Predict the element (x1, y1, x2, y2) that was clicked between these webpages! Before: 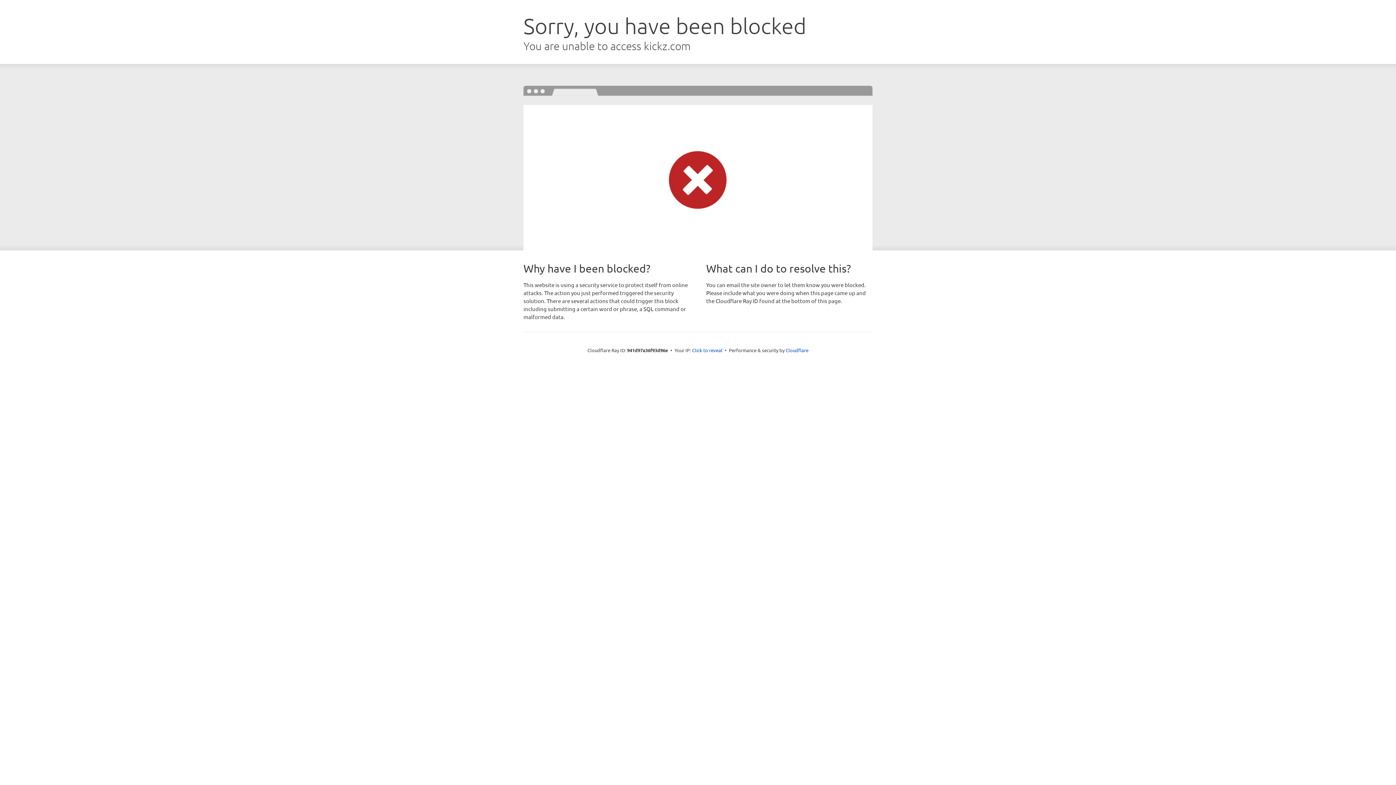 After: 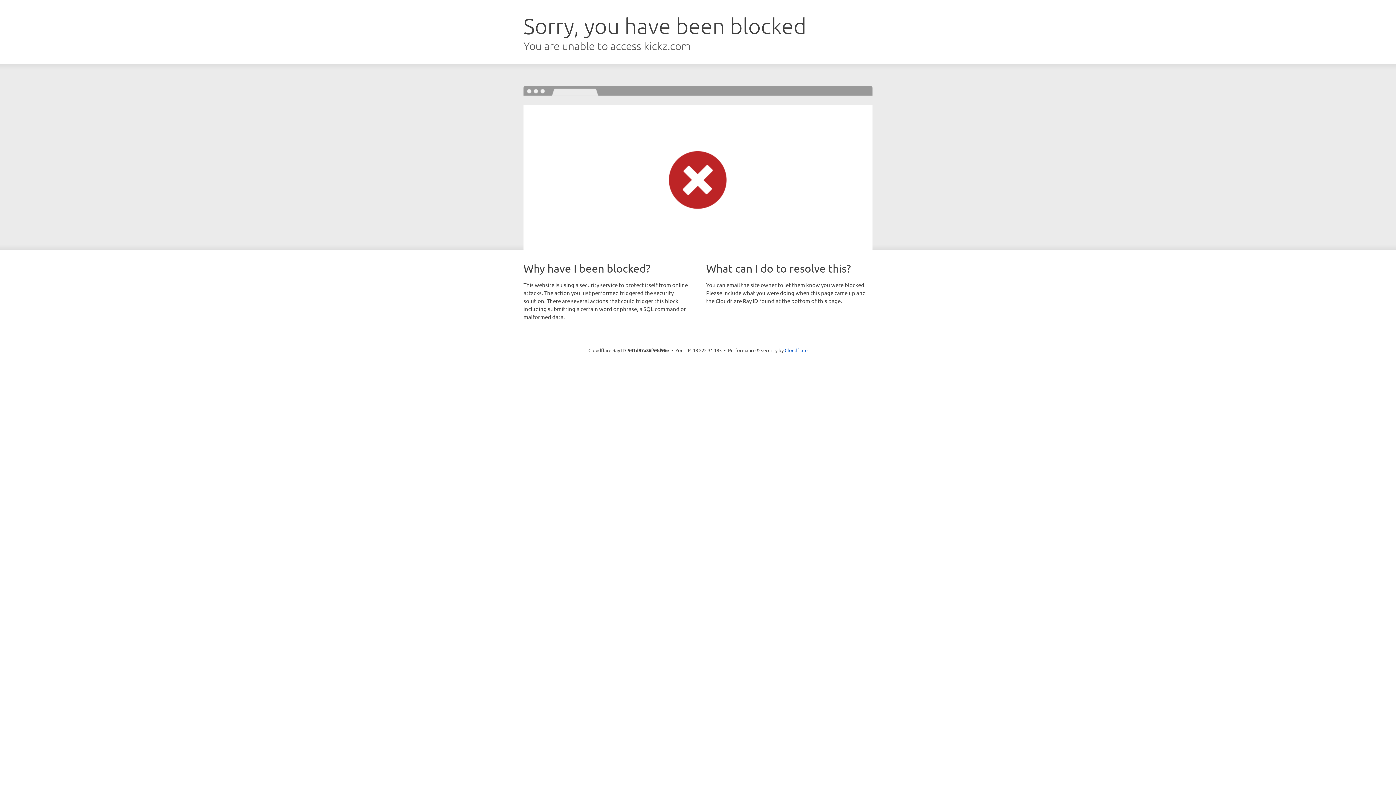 Action: label: Click to reveal bbox: (692, 346, 722, 353)